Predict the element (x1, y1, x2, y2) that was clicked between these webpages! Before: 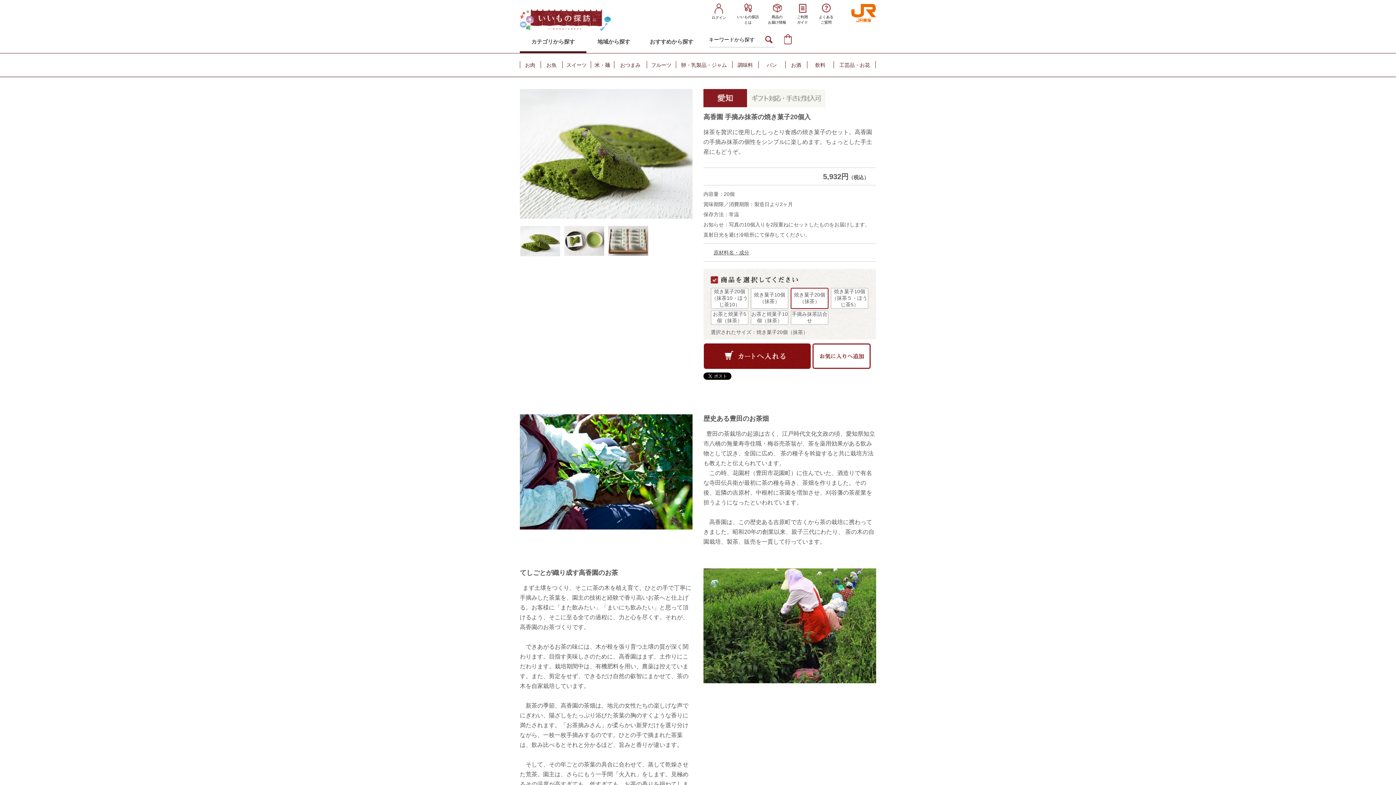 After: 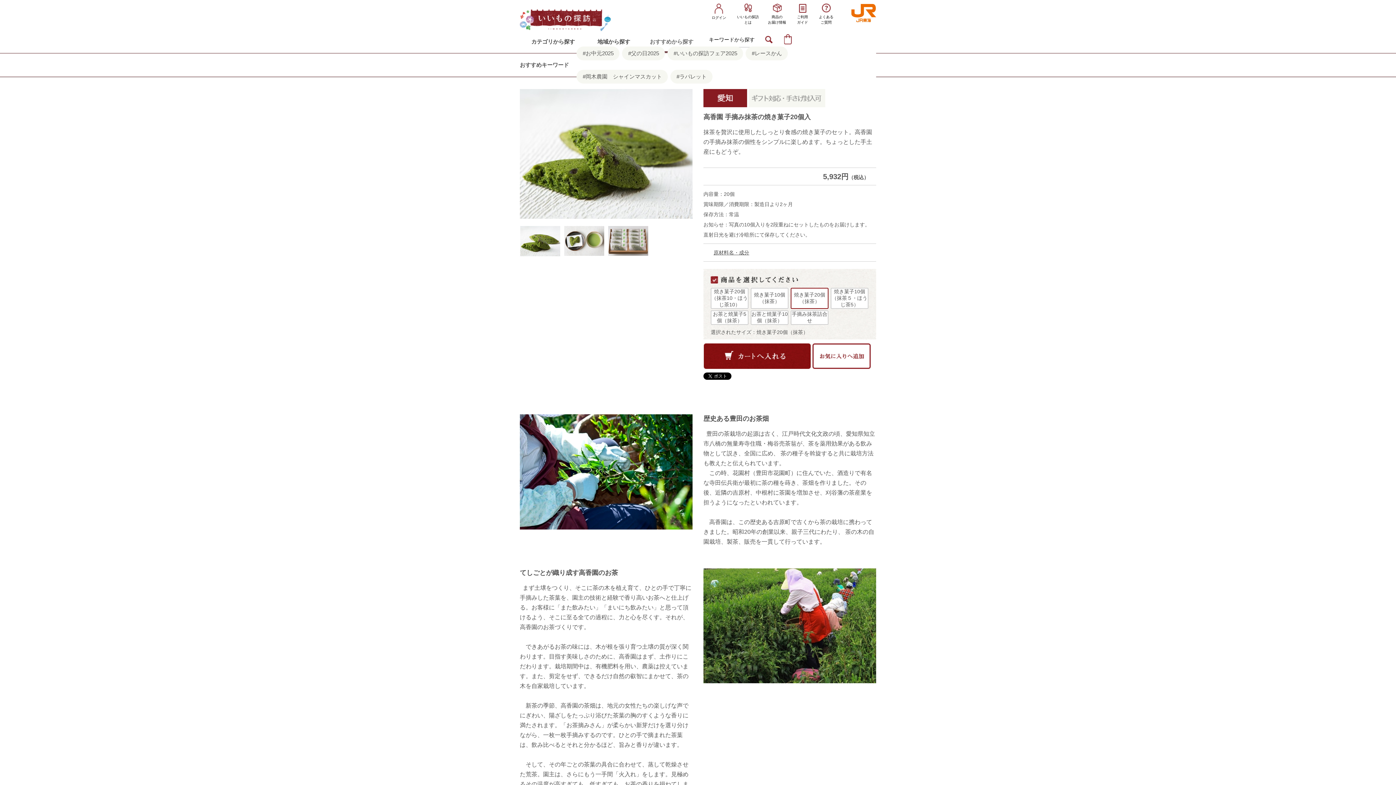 Action: bbox: (641, 32, 702, 51) label: おすすめから探す